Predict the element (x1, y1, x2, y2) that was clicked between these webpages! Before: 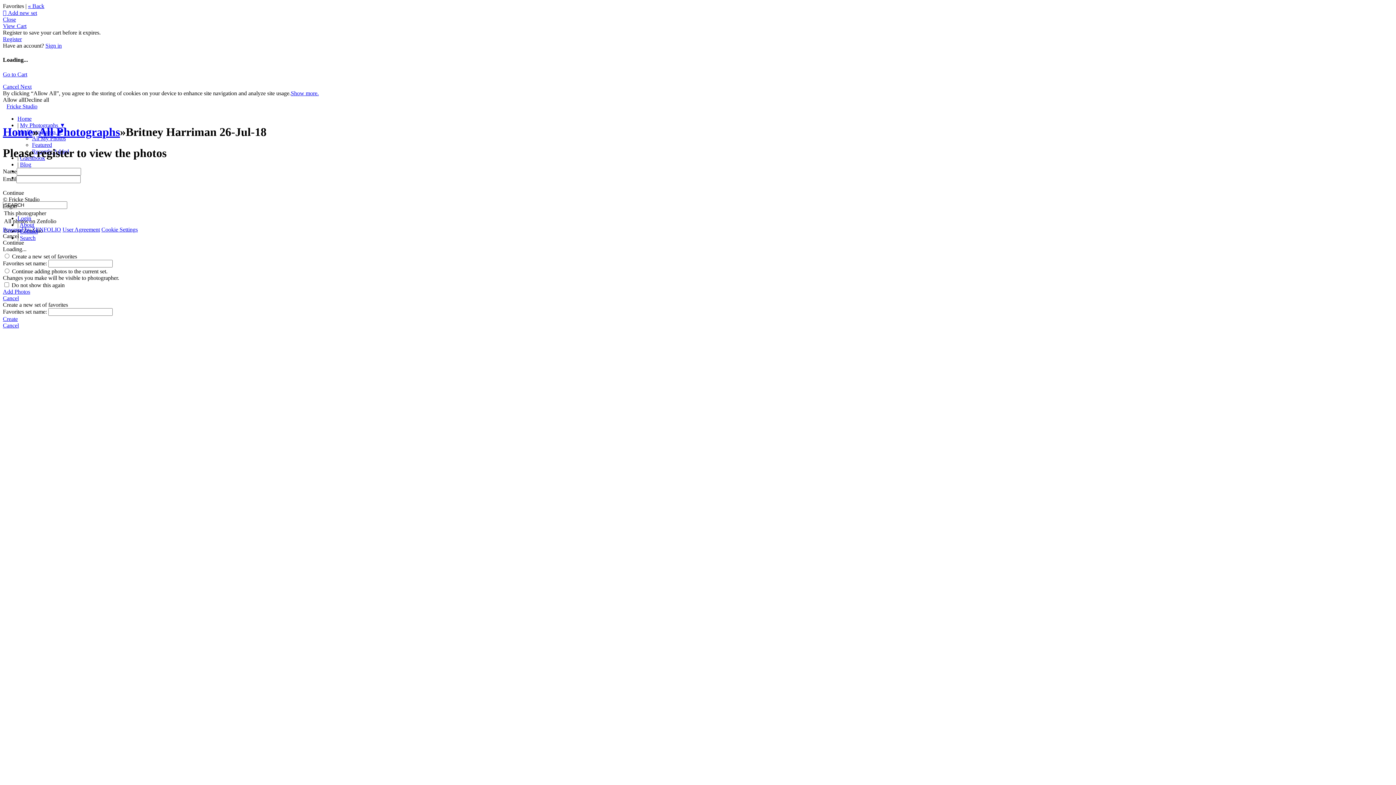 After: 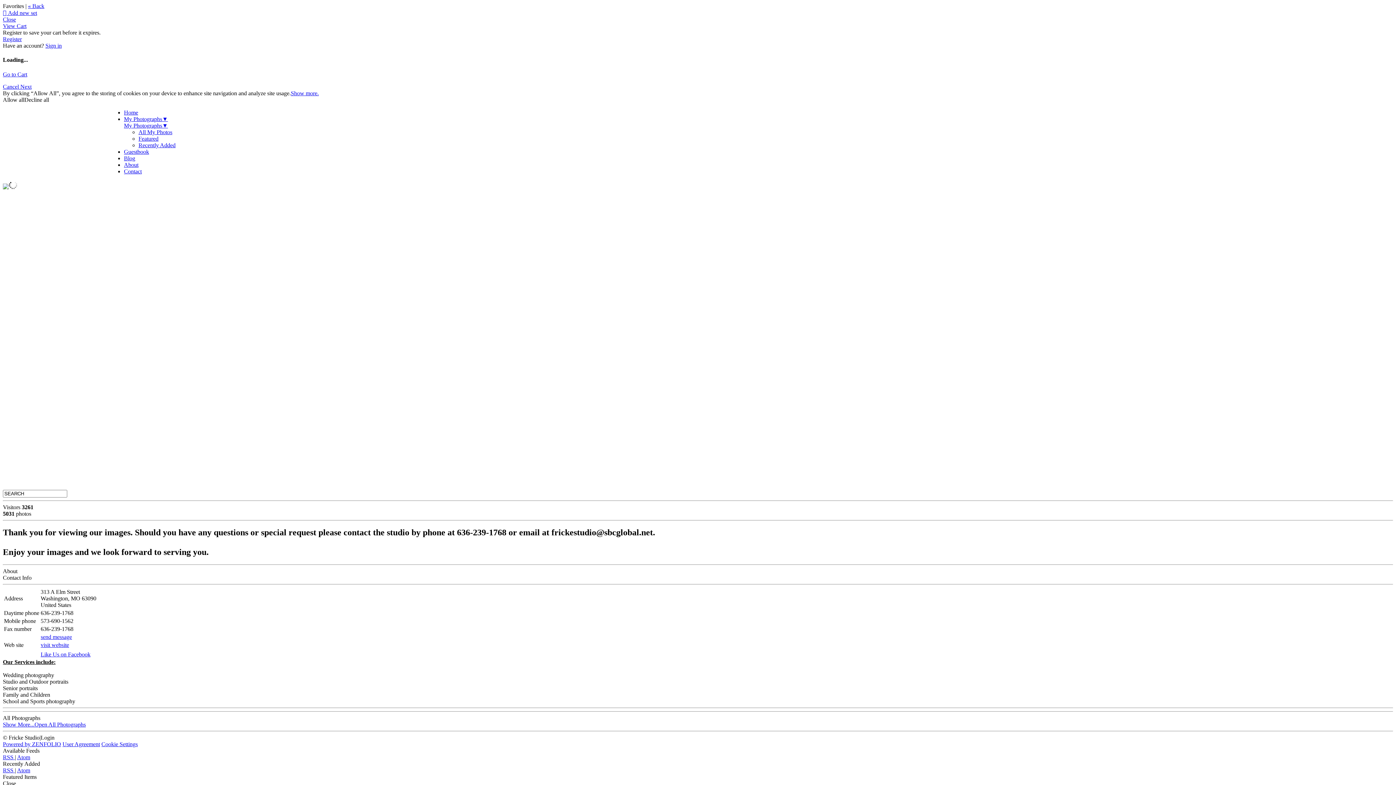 Action: bbox: (2, 103, 41, 109) label: Fricke Studio